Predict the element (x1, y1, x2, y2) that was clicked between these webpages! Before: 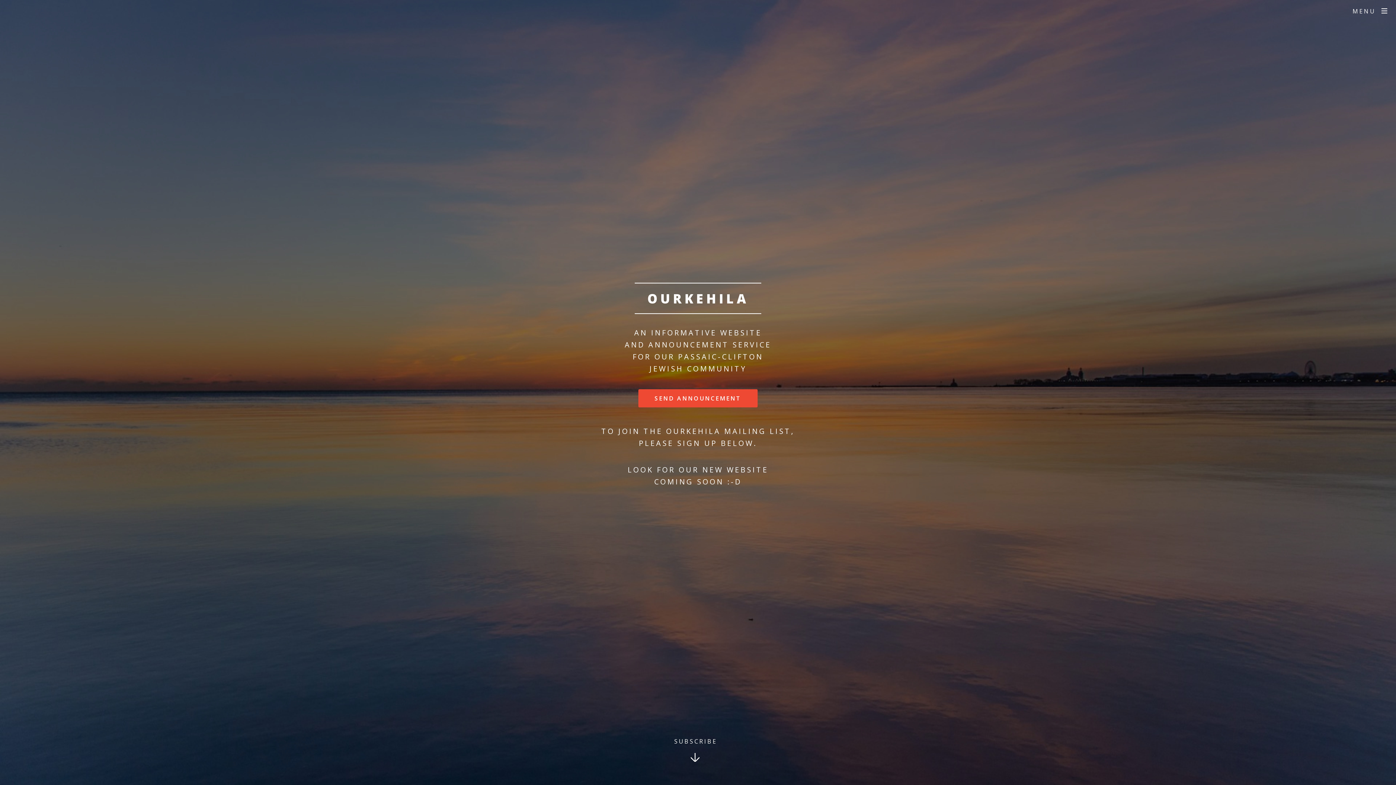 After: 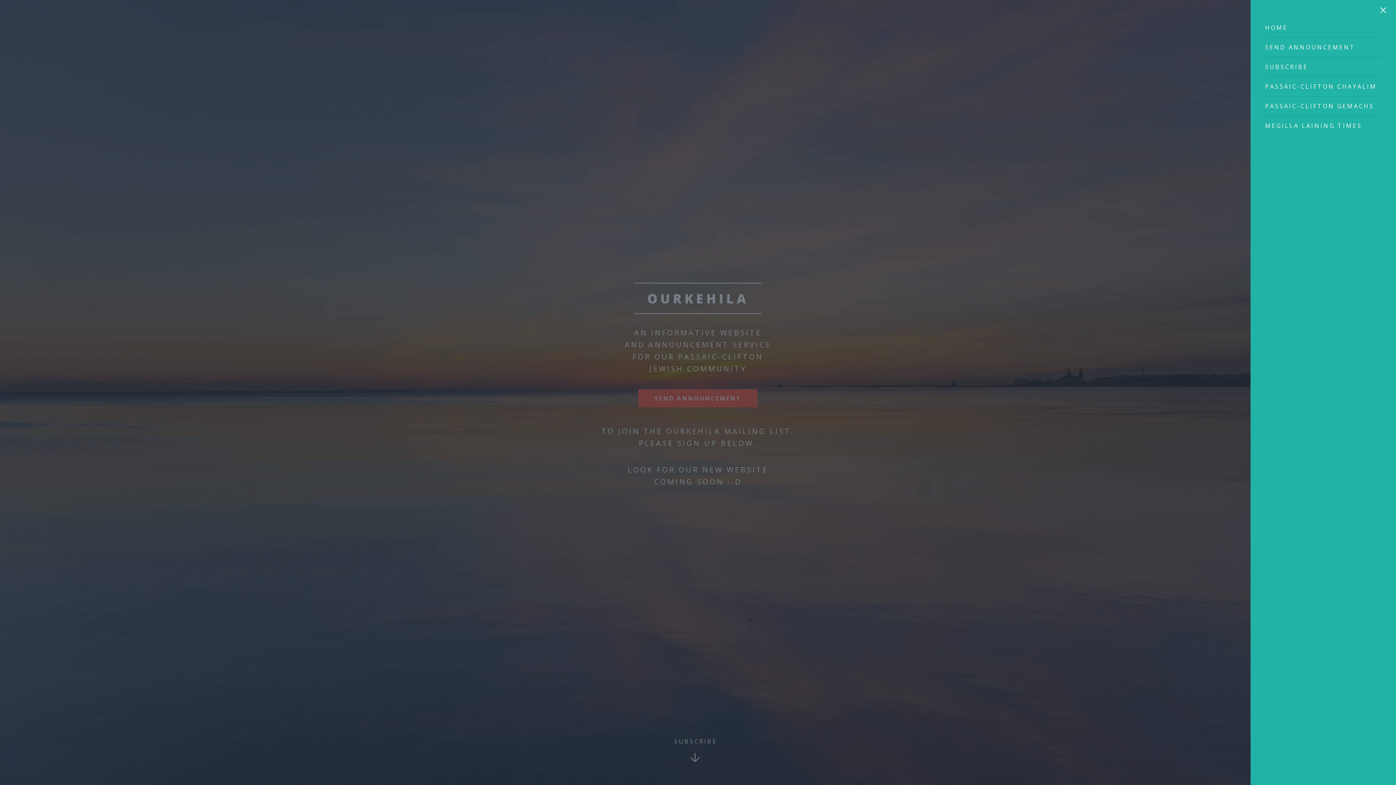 Action: label: MENU bbox: (1344, 0, 1396, 22)